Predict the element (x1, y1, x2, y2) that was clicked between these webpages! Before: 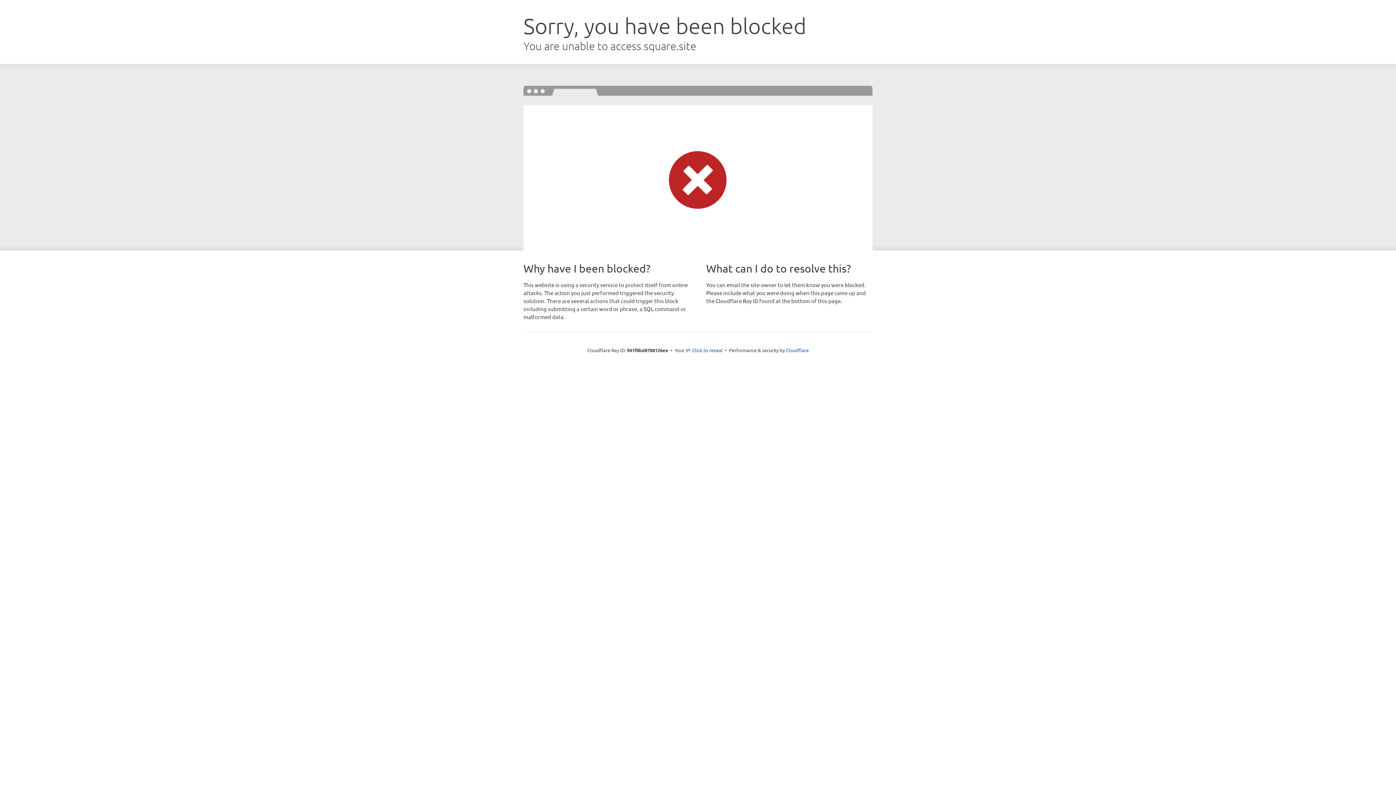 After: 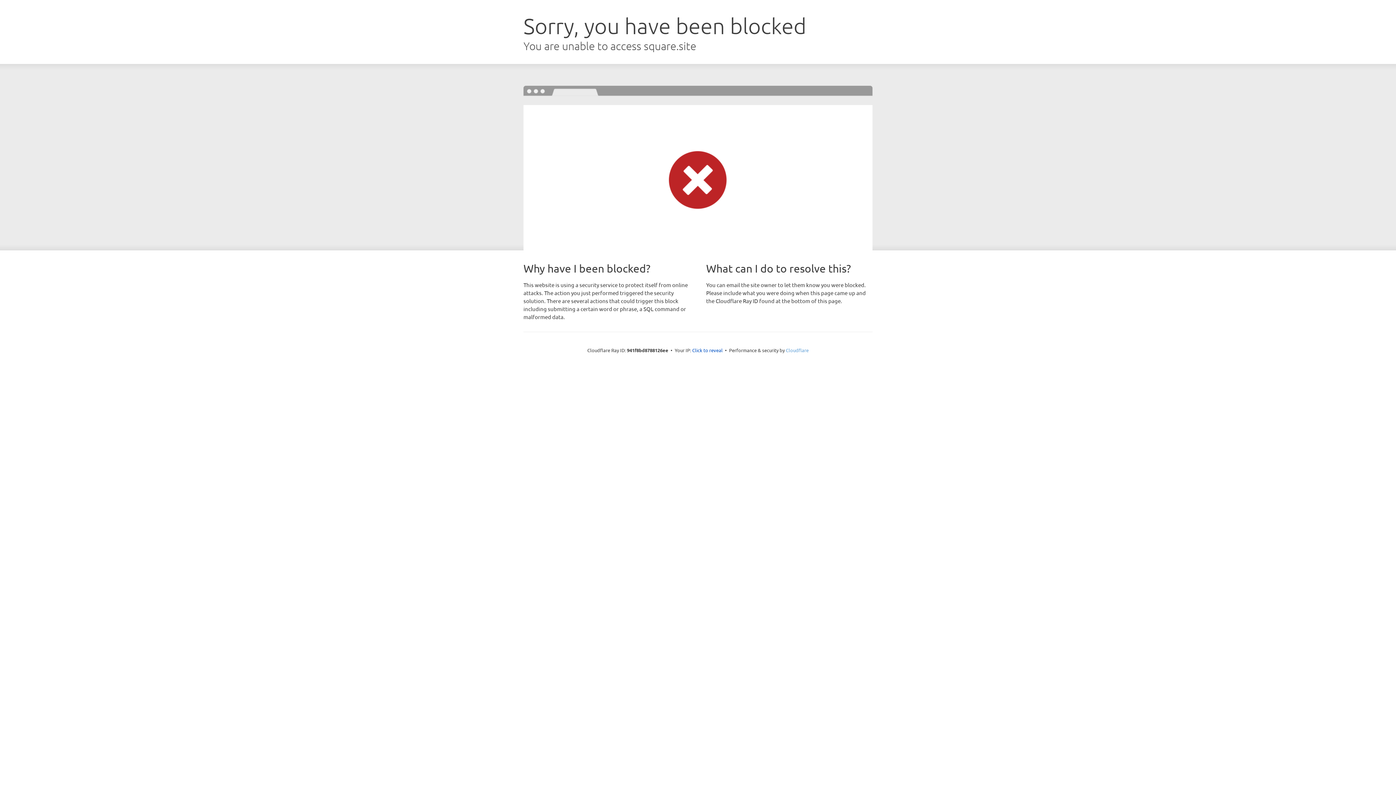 Action: bbox: (786, 347, 808, 353) label: Cloudflare